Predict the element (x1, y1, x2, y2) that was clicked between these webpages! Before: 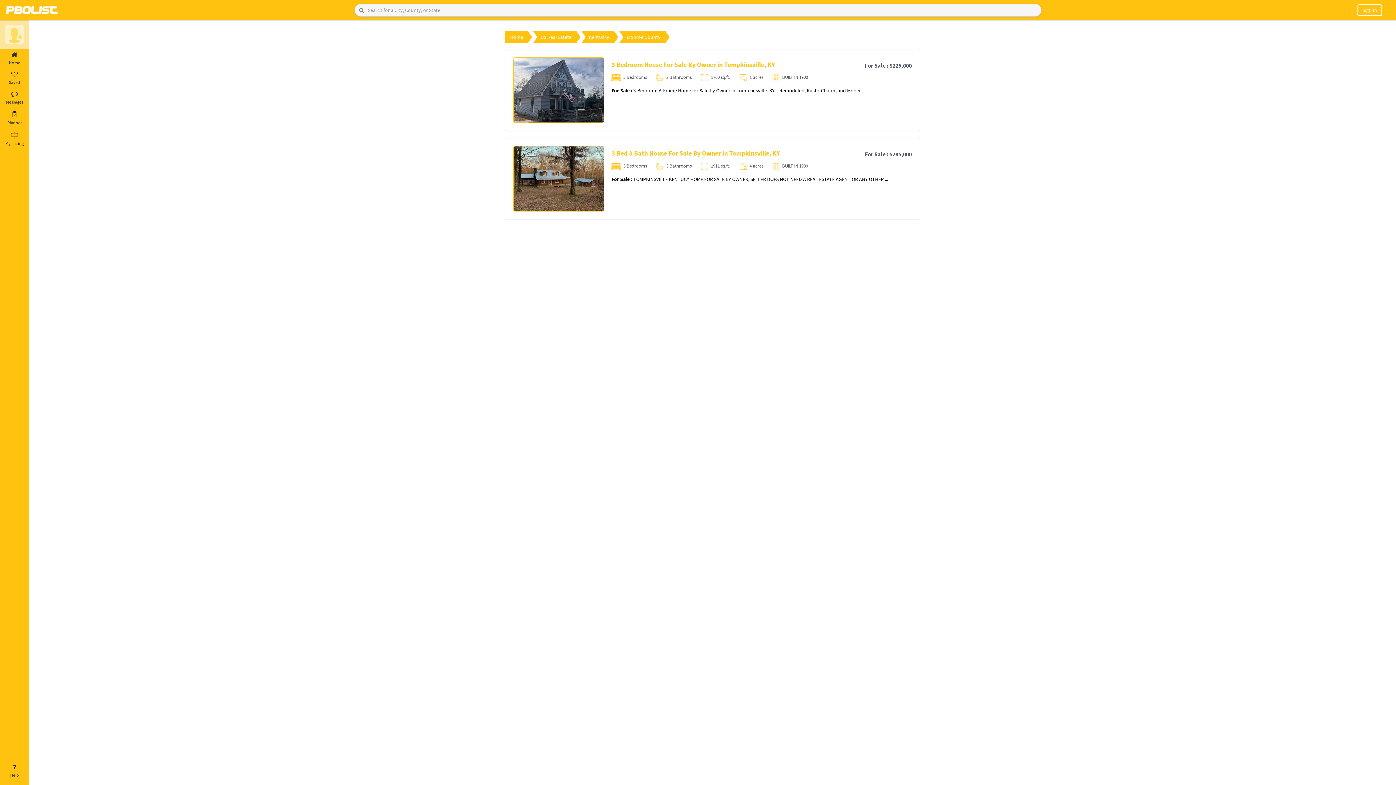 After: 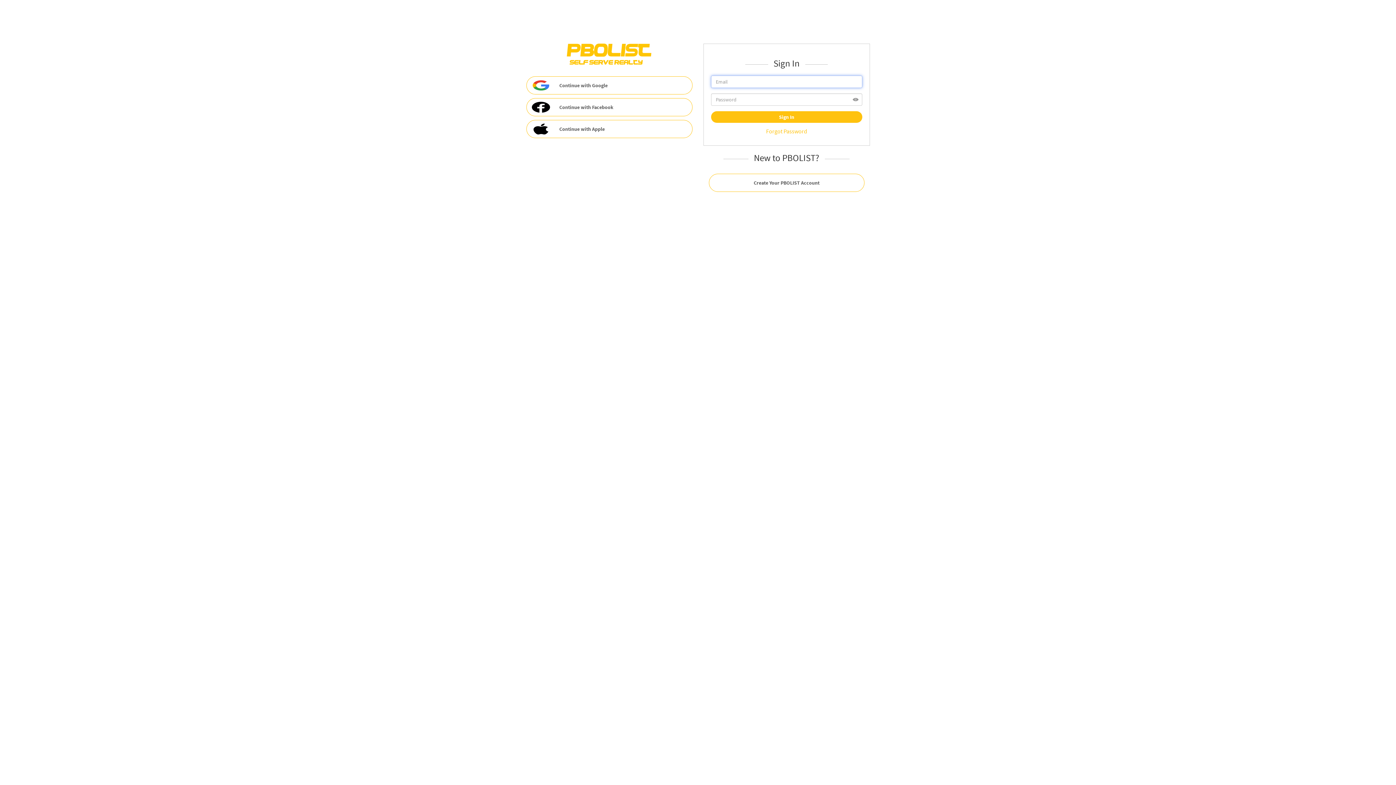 Action: label: Help bbox: (0, 761, 29, 781)